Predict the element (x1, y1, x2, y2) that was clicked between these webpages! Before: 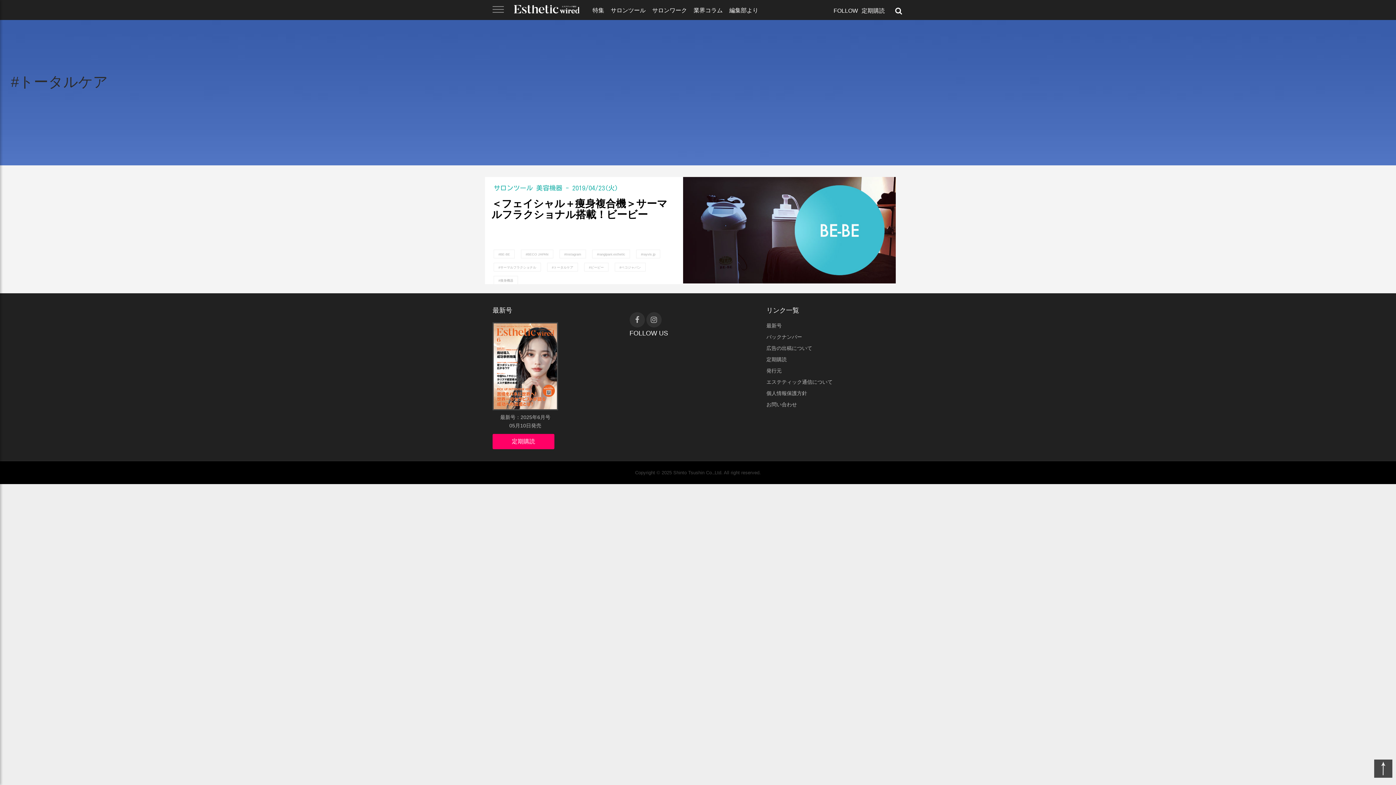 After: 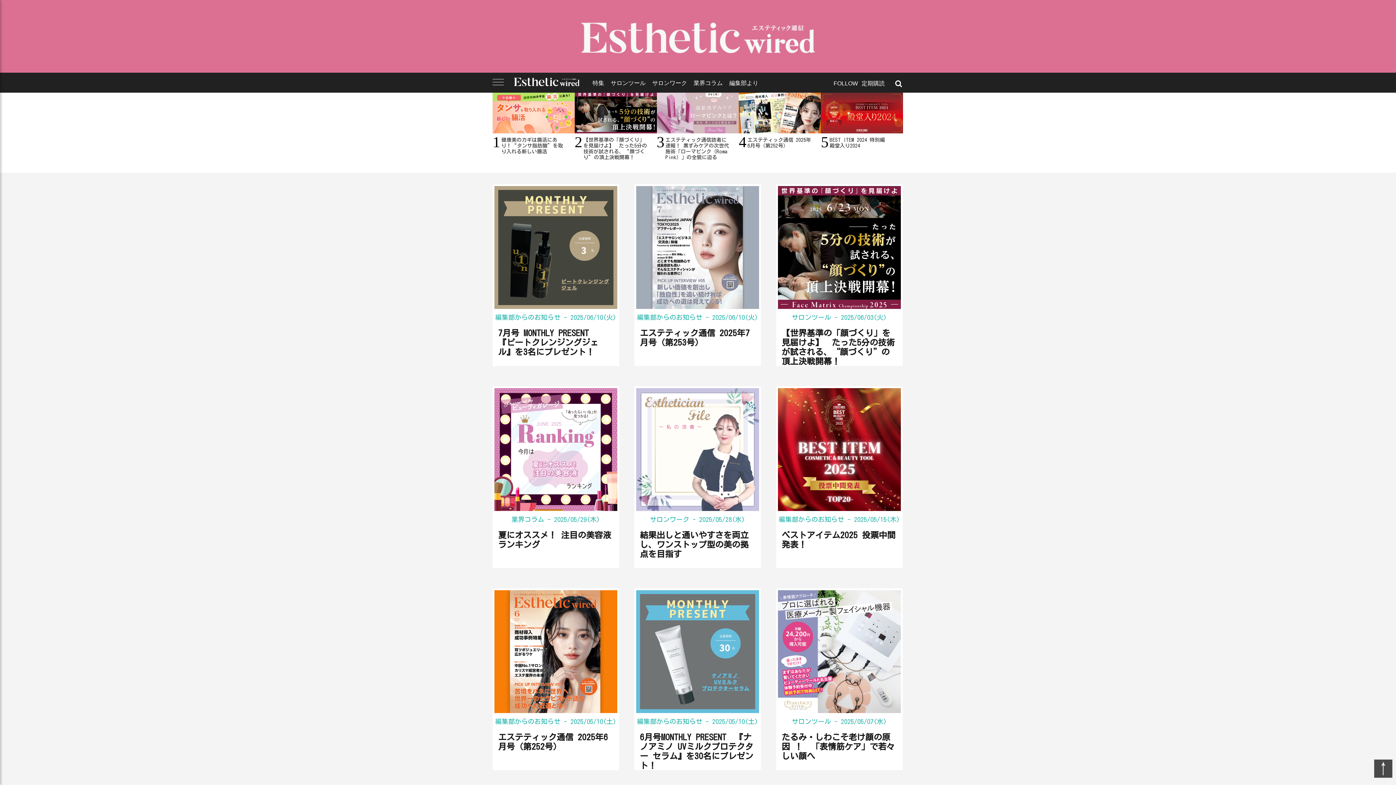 Action: bbox: (514, 0, 579, 13)